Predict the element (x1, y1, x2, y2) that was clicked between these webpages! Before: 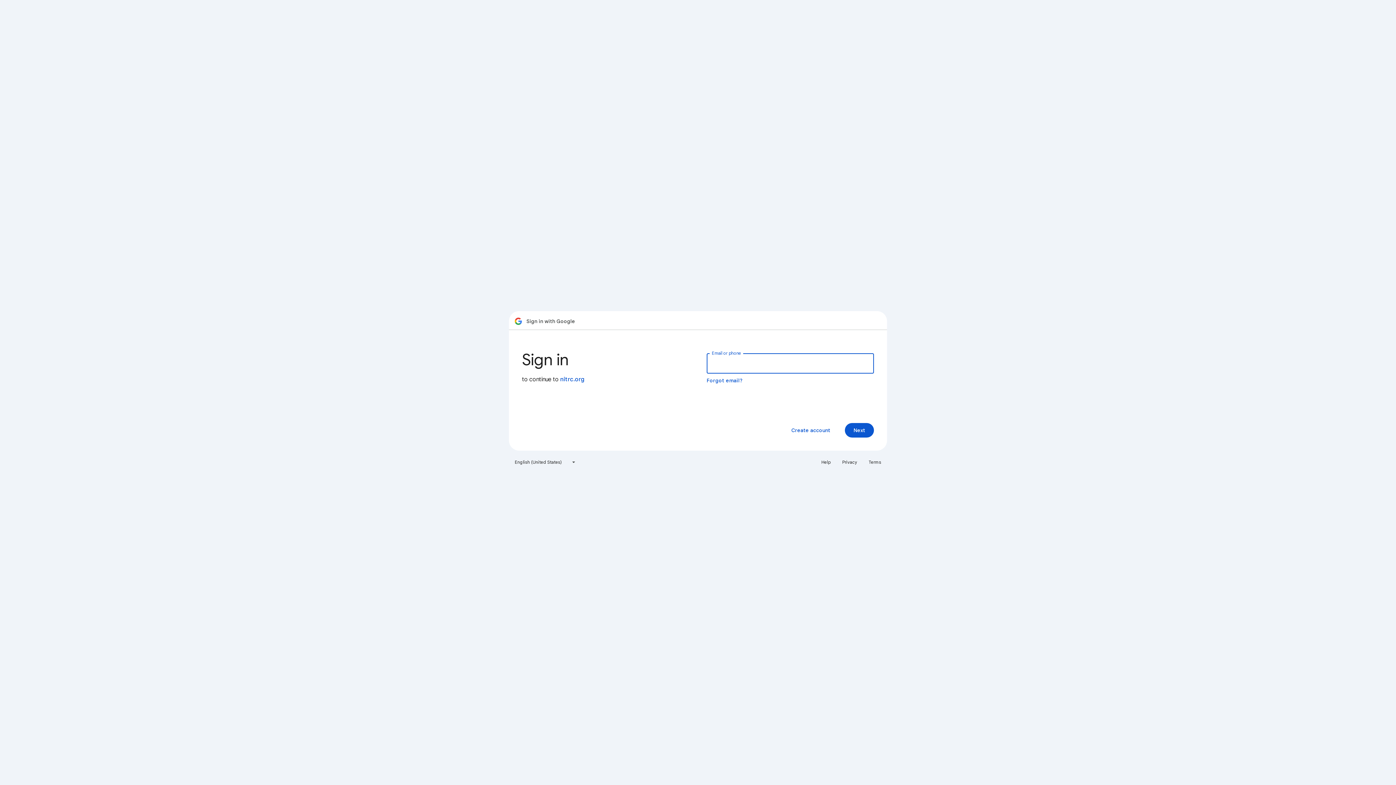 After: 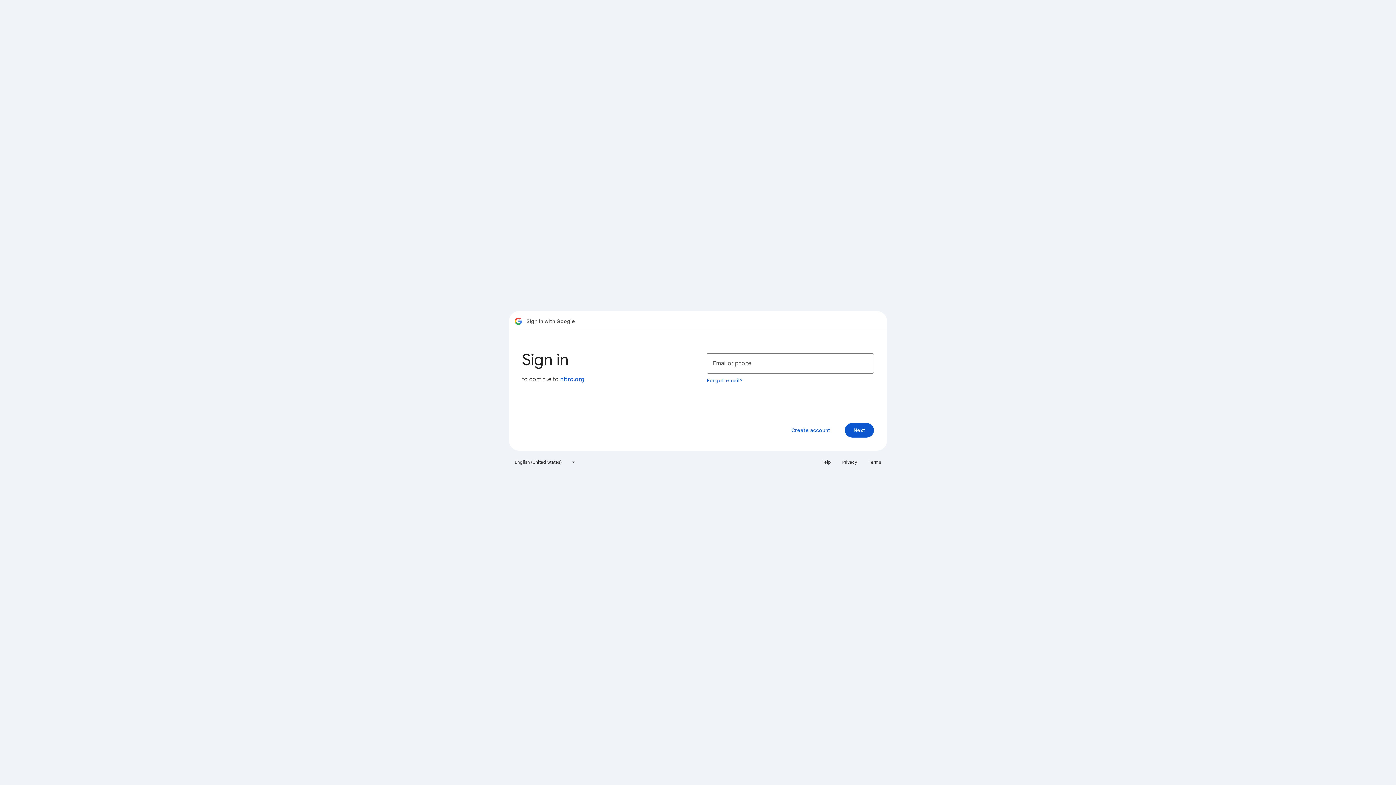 Action: bbox: (864, 456, 885, 468) label: Terms